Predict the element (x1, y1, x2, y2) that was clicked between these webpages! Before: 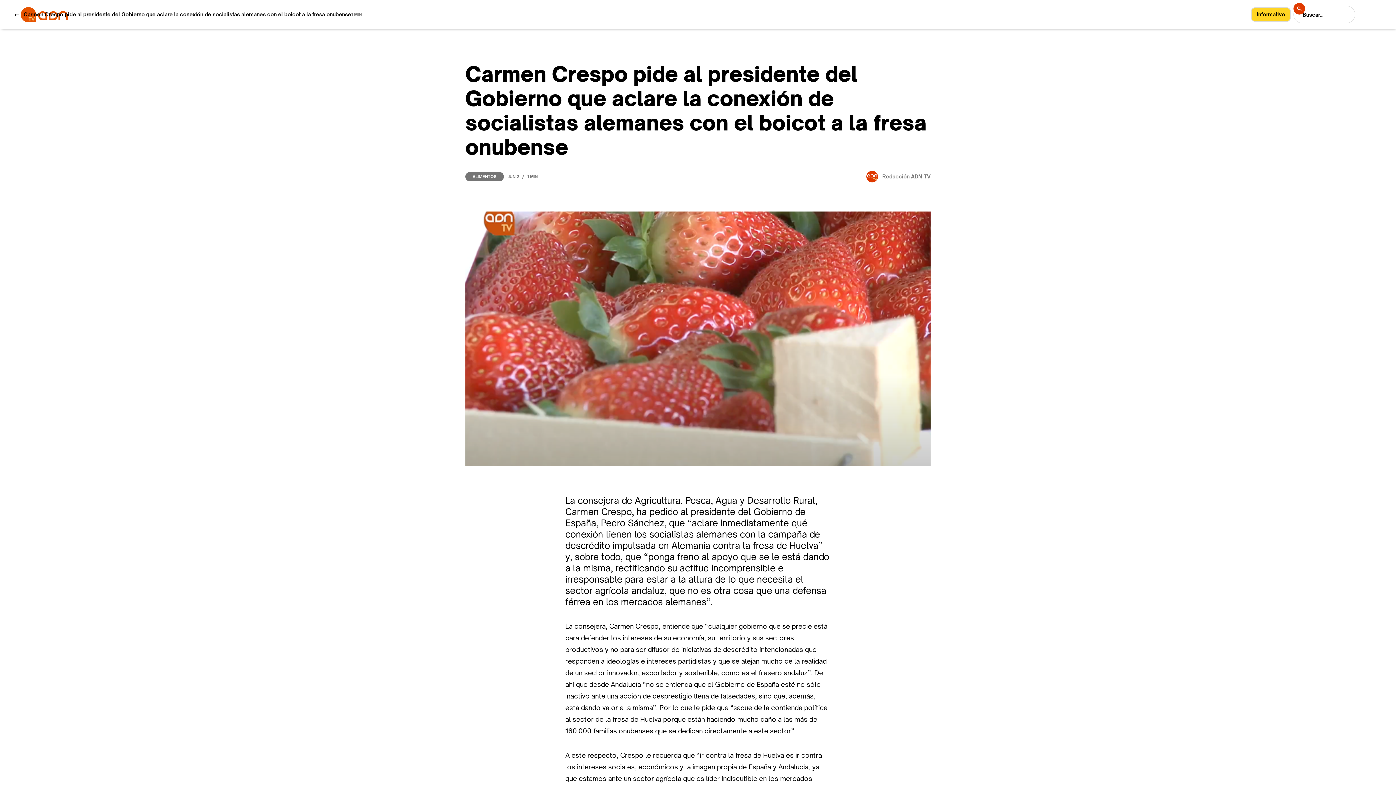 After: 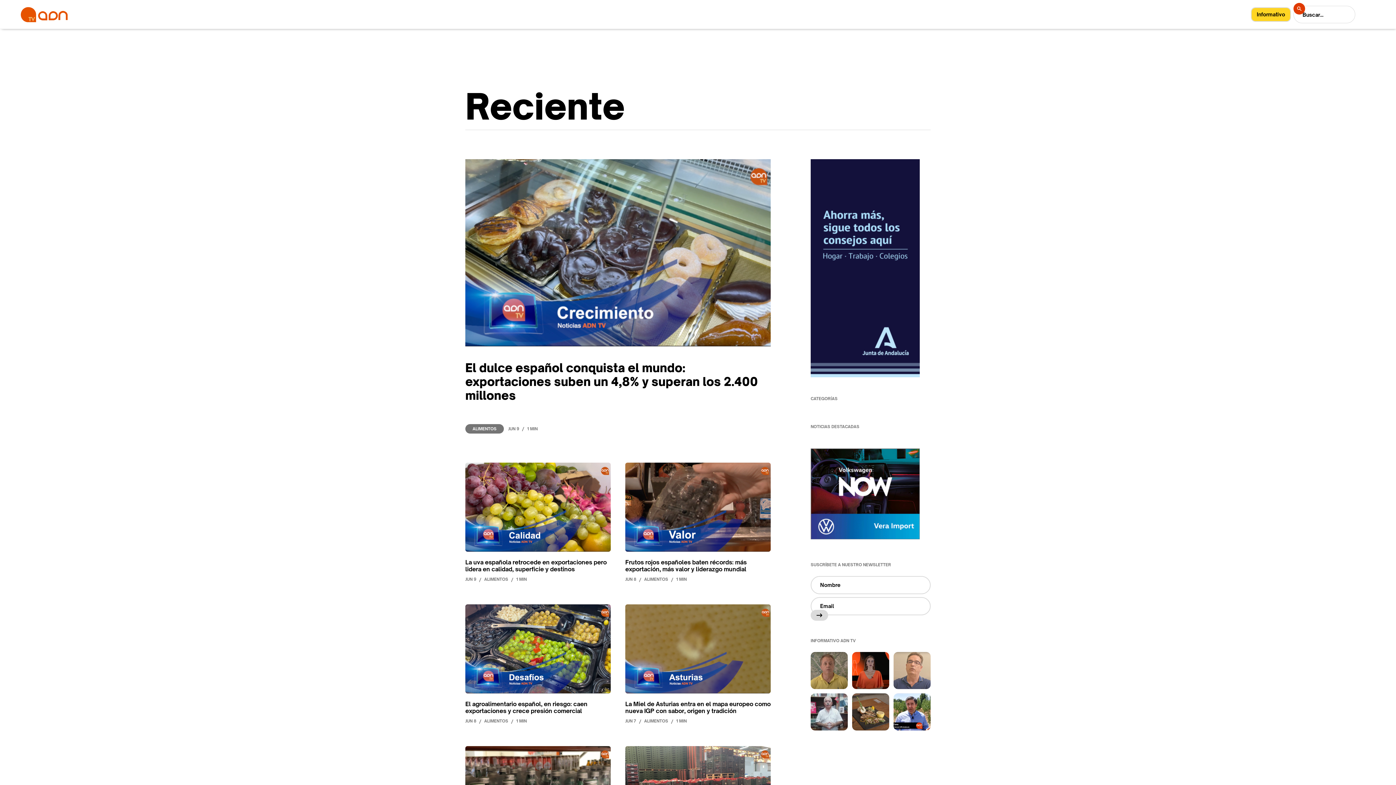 Action: bbox: (14, 10, 19, 18)